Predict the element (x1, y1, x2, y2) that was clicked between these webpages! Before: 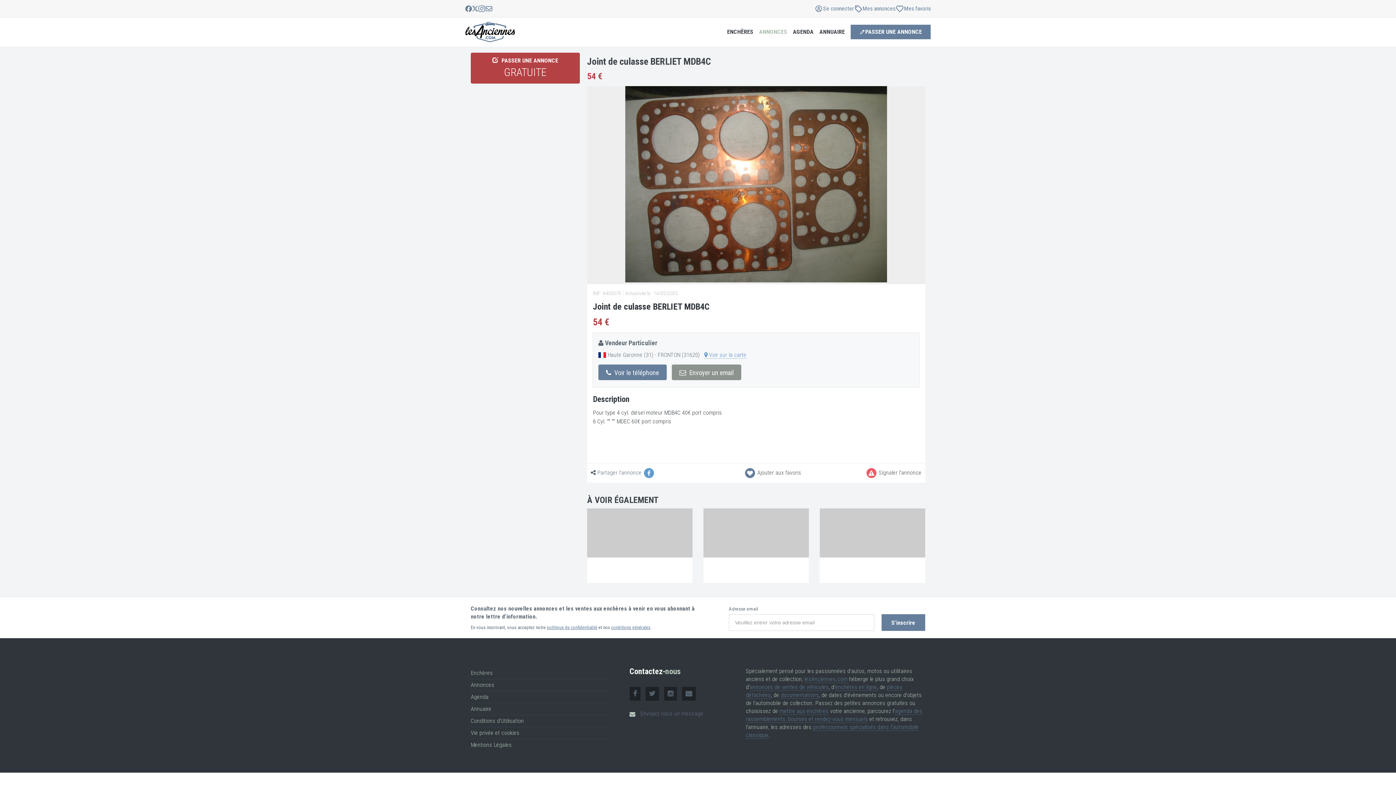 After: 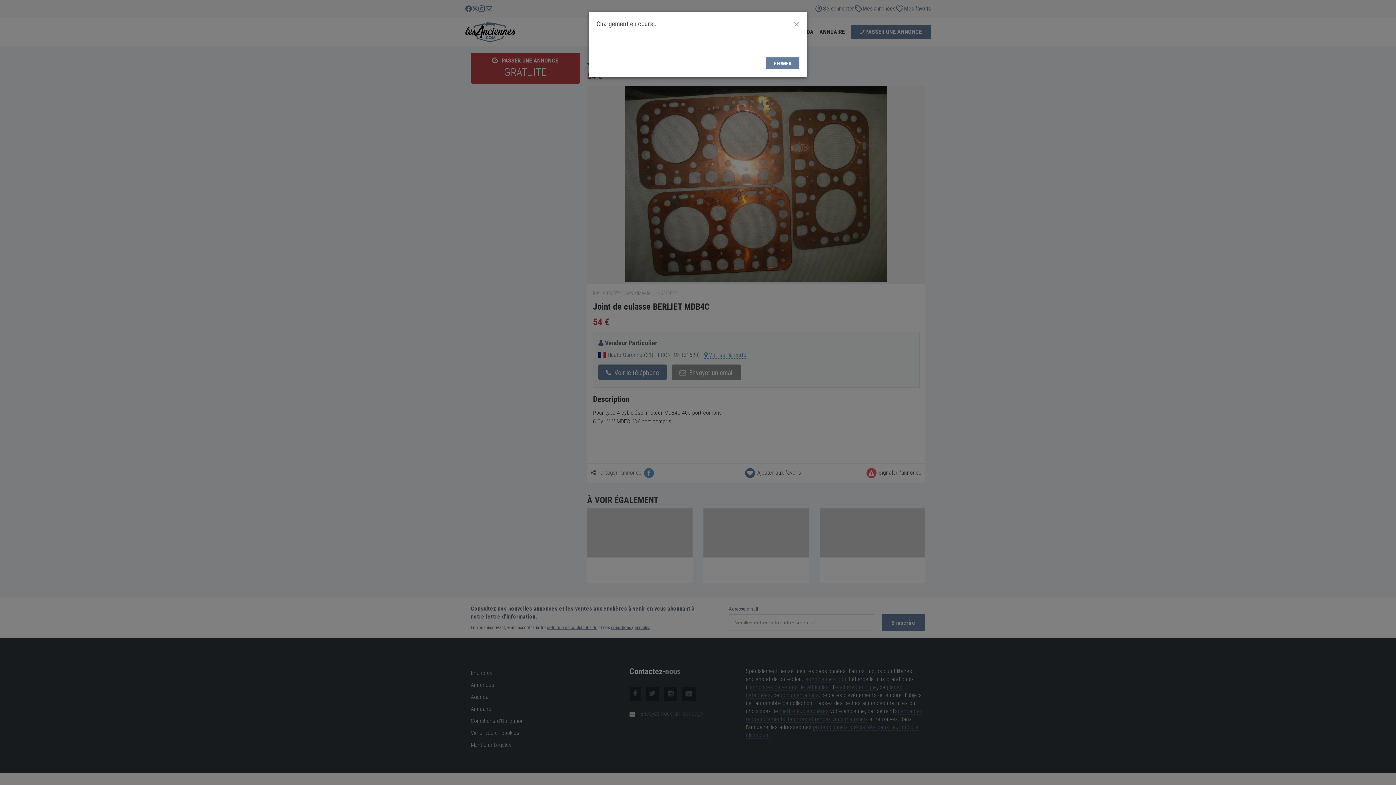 Action: label:  Signaler l'annonce bbox: (865, 469, 921, 476)